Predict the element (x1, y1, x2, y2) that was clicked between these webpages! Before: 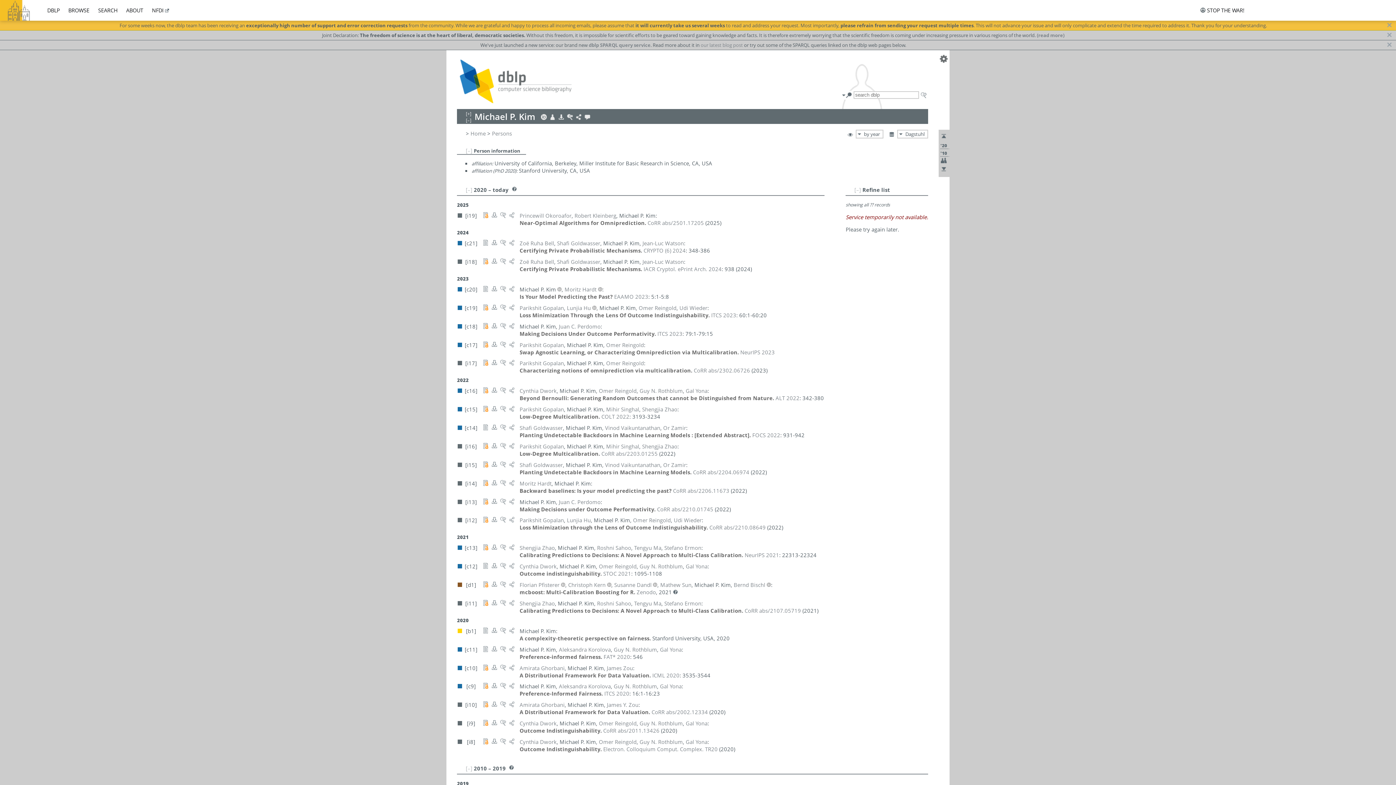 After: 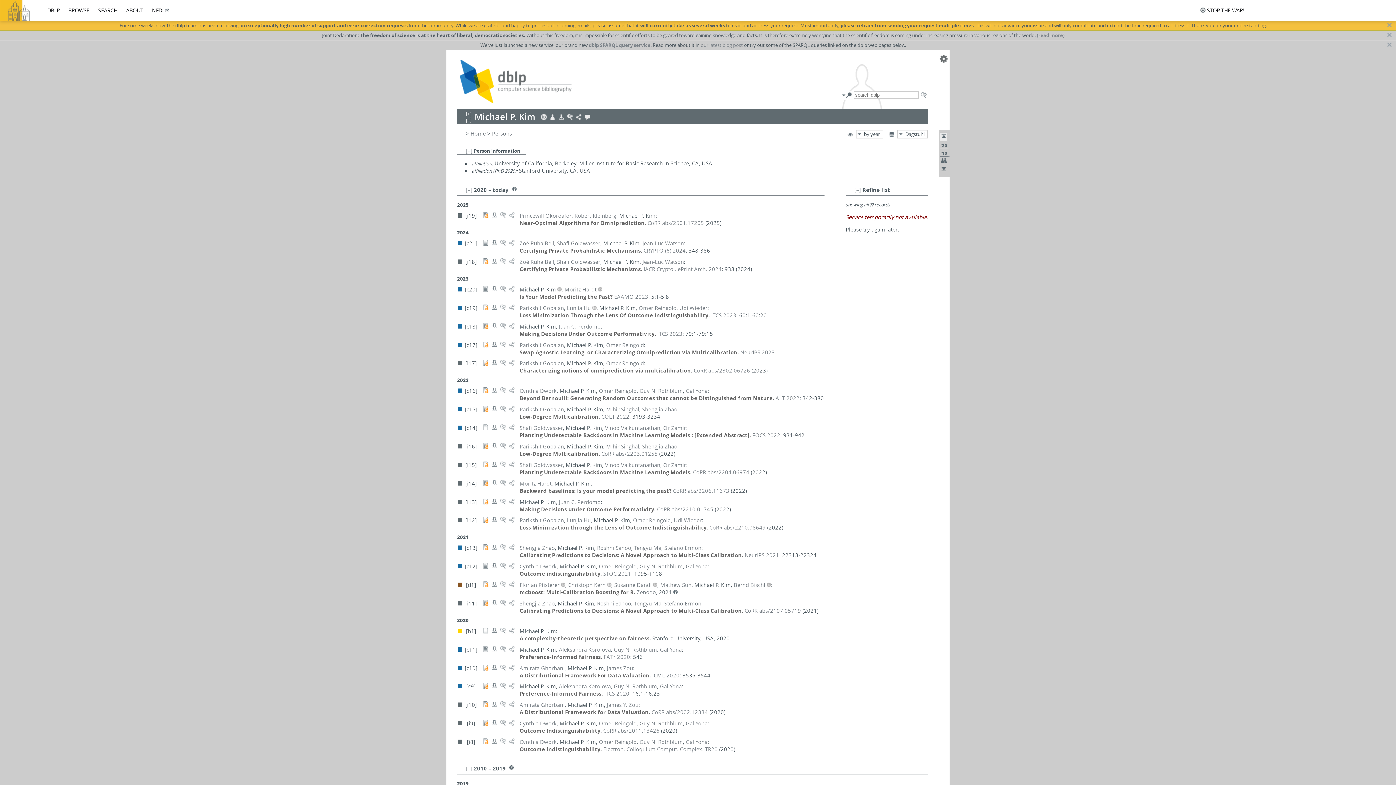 Action: bbox: (940, 134, 947, 141)